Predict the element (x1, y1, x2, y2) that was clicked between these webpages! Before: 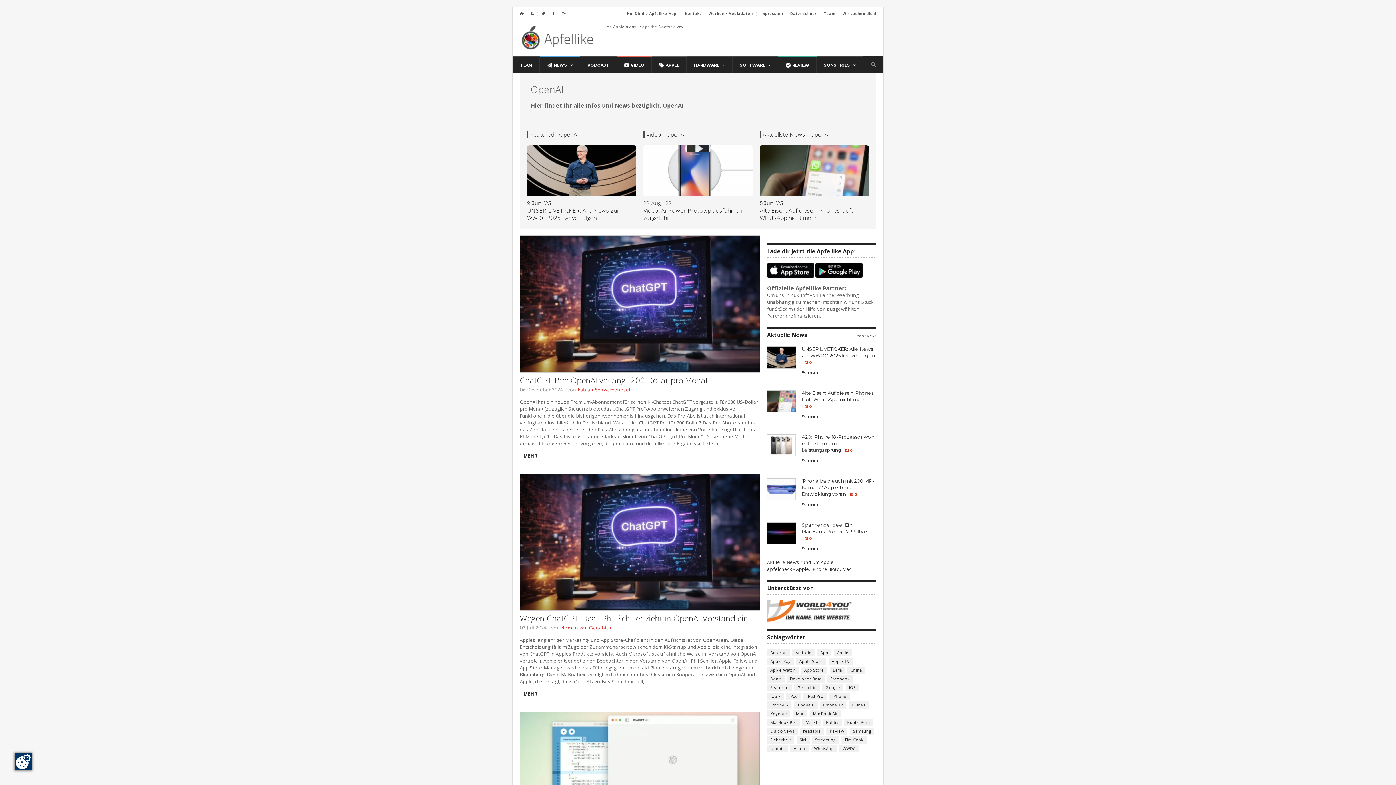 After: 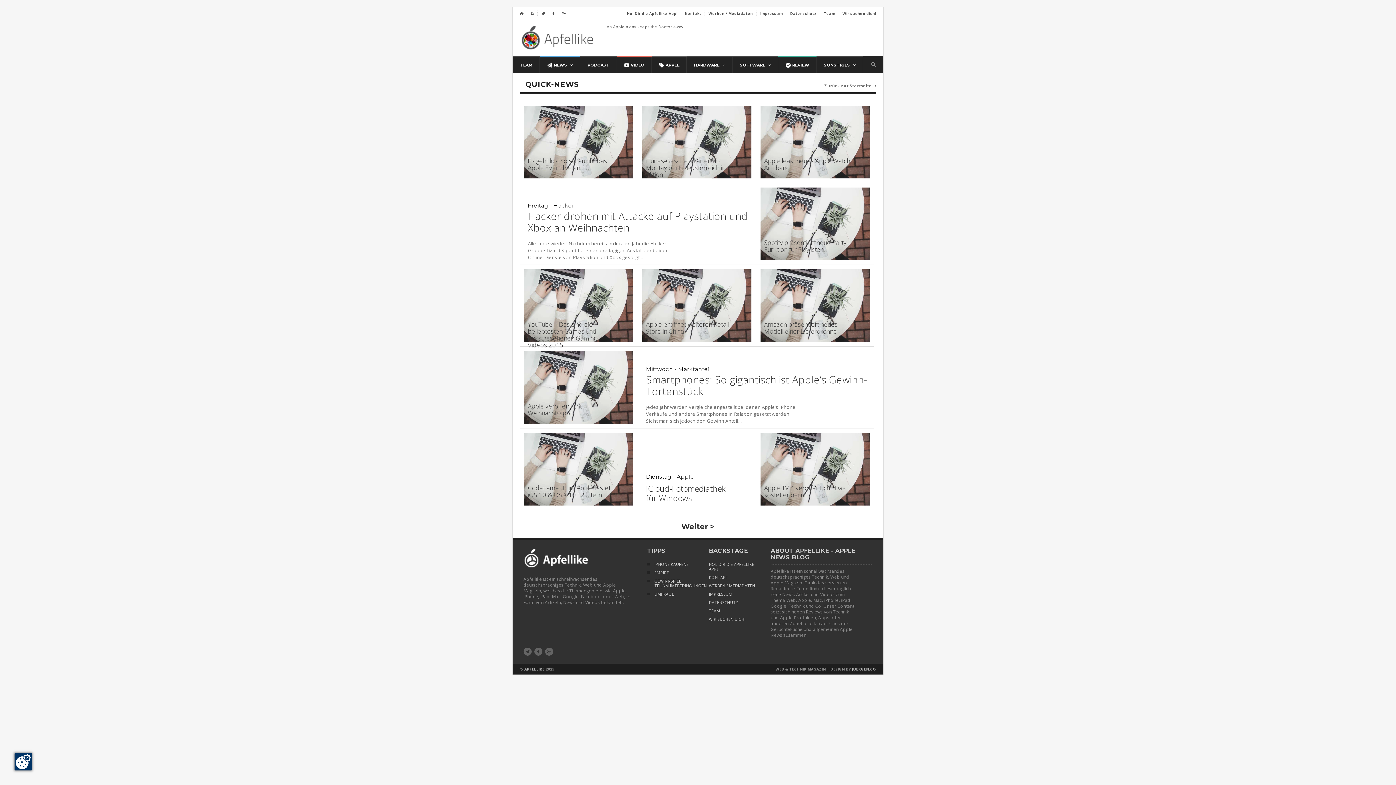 Action: bbox: (767, 728, 797, 735) label: Quick-News (455 Einträge)